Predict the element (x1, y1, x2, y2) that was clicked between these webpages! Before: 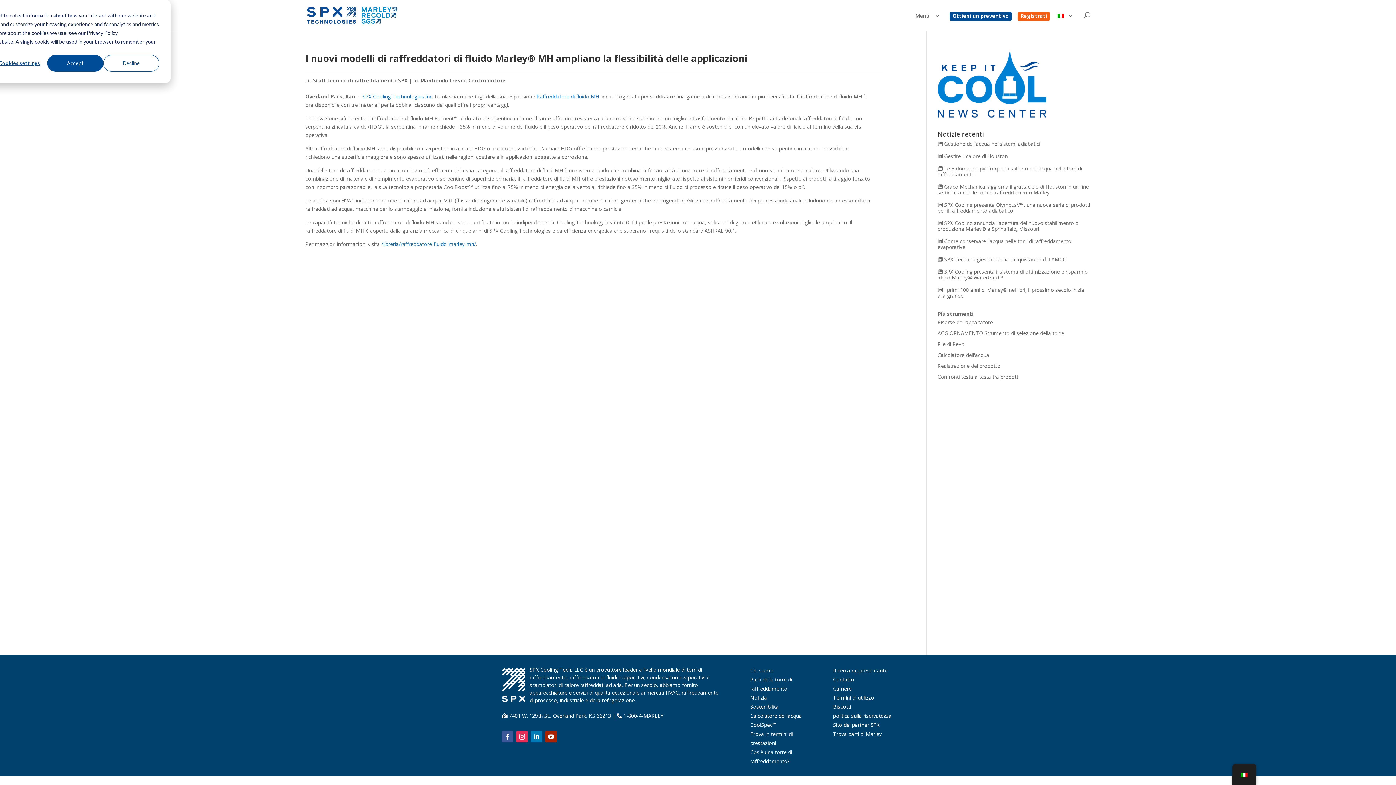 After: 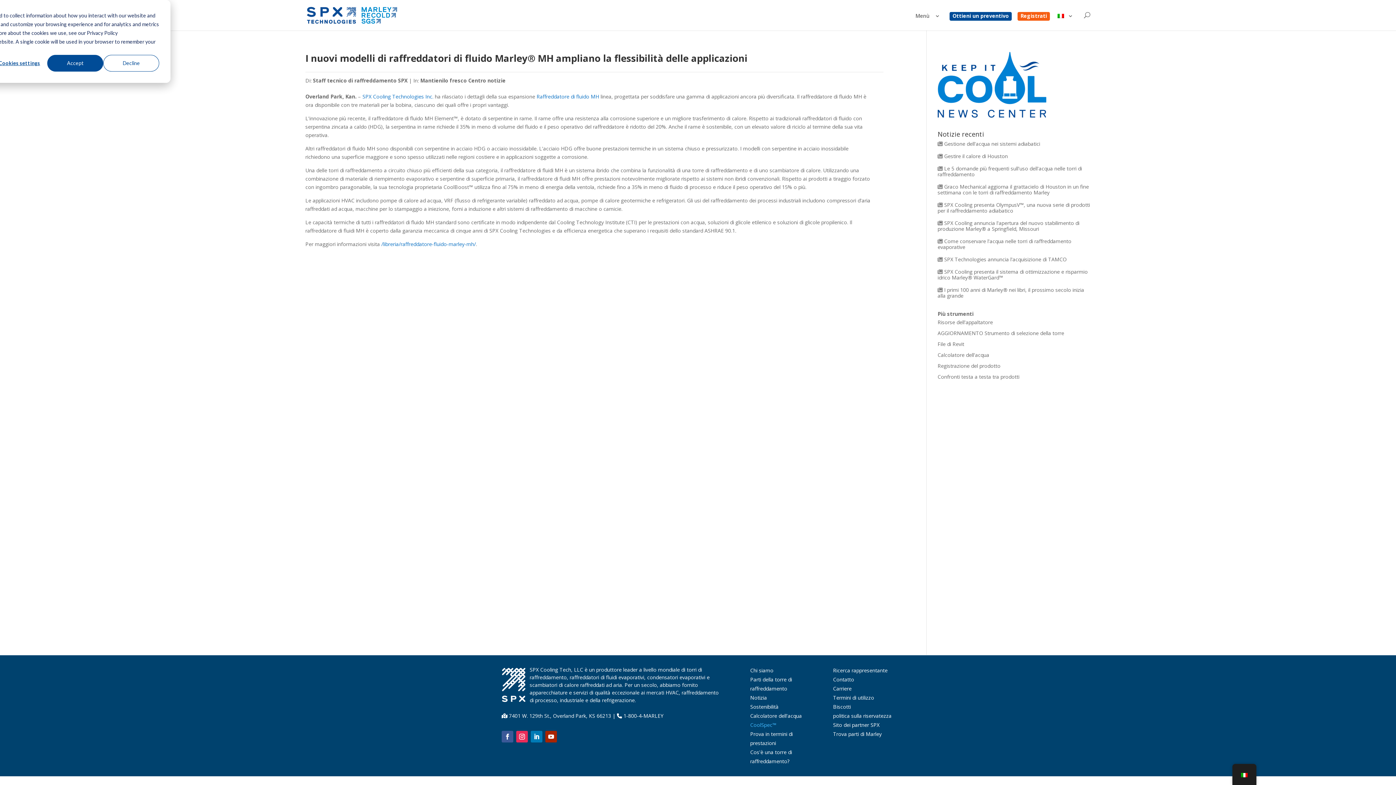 Action: label: CoolSpec™ bbox: (750, 721, 776, 728)